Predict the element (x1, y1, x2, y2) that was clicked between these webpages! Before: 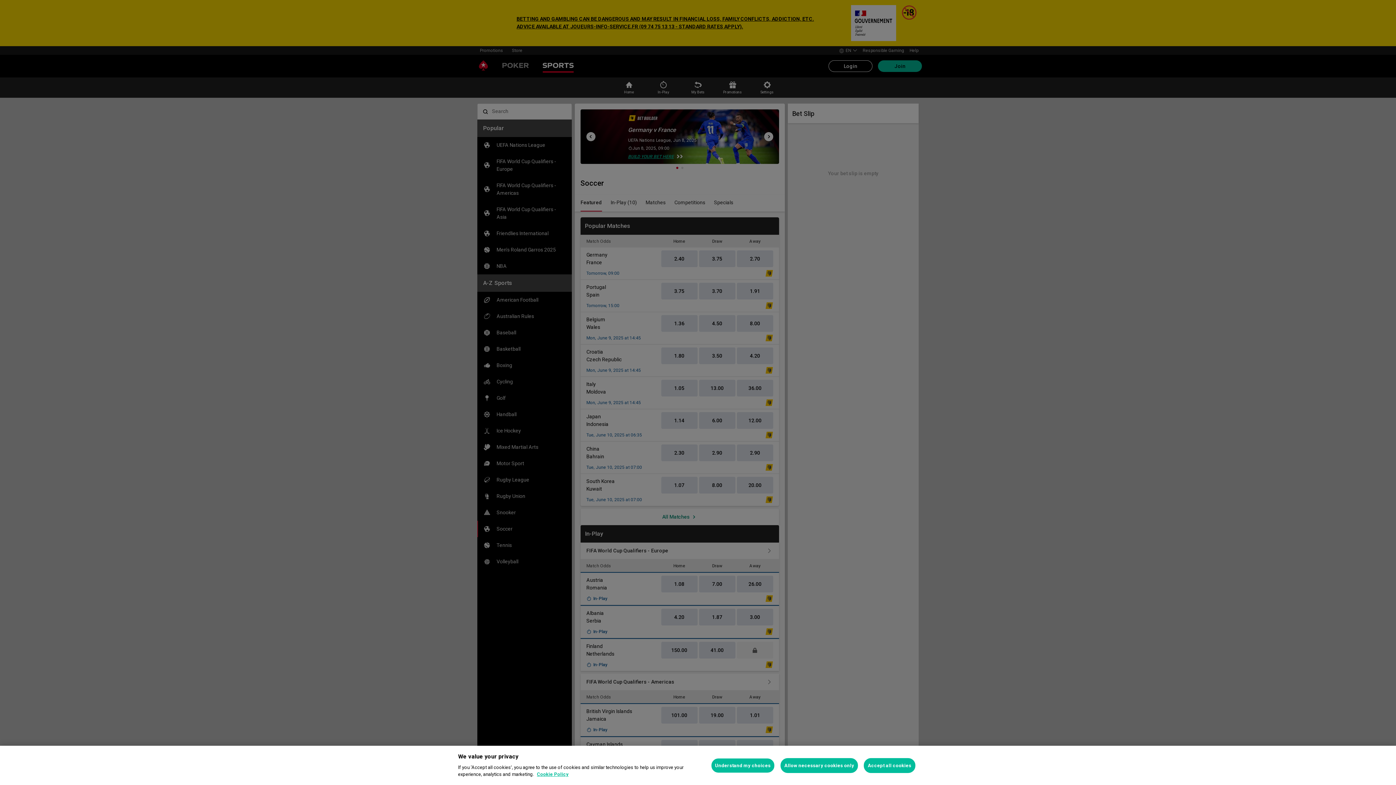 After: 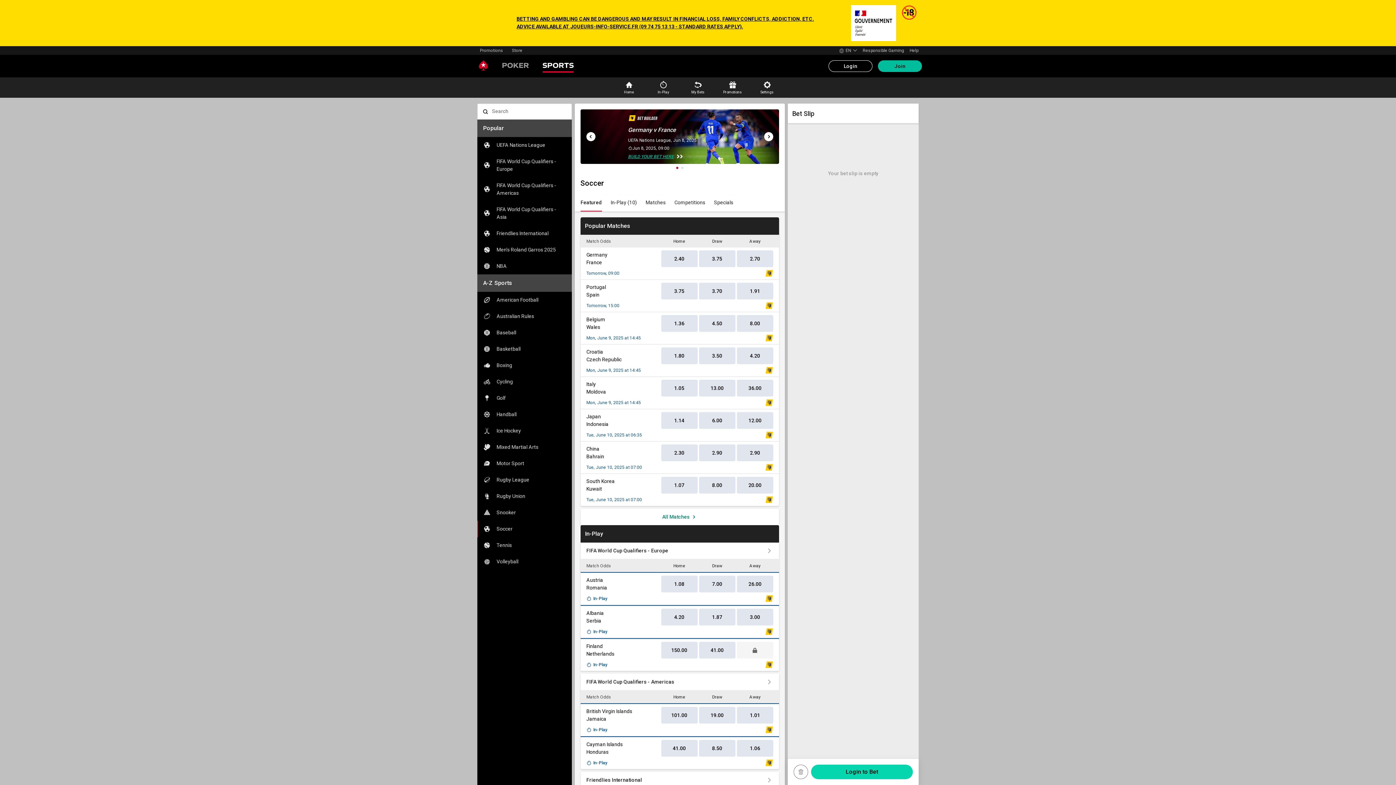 Action: label: Accept all cookies bbox: (864, 758, 915, 773)